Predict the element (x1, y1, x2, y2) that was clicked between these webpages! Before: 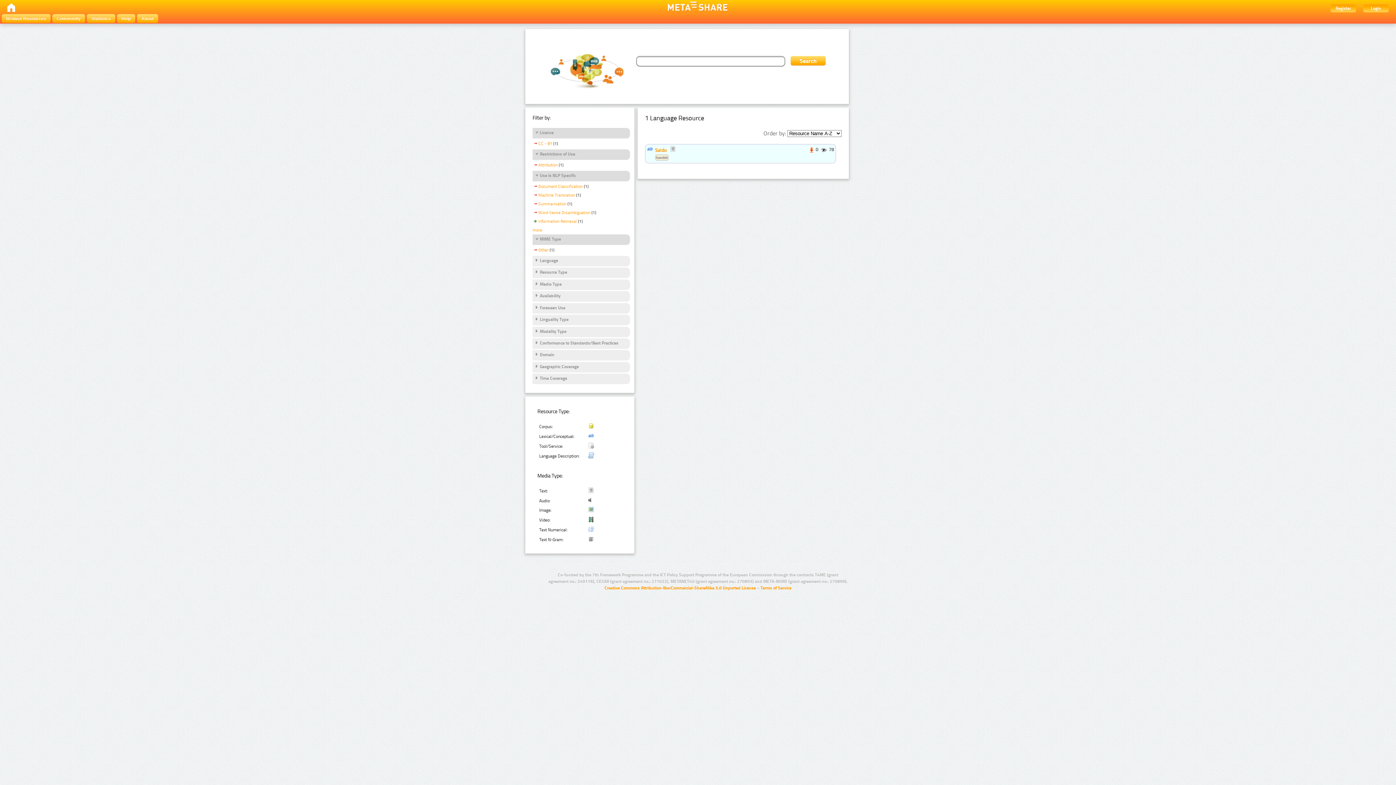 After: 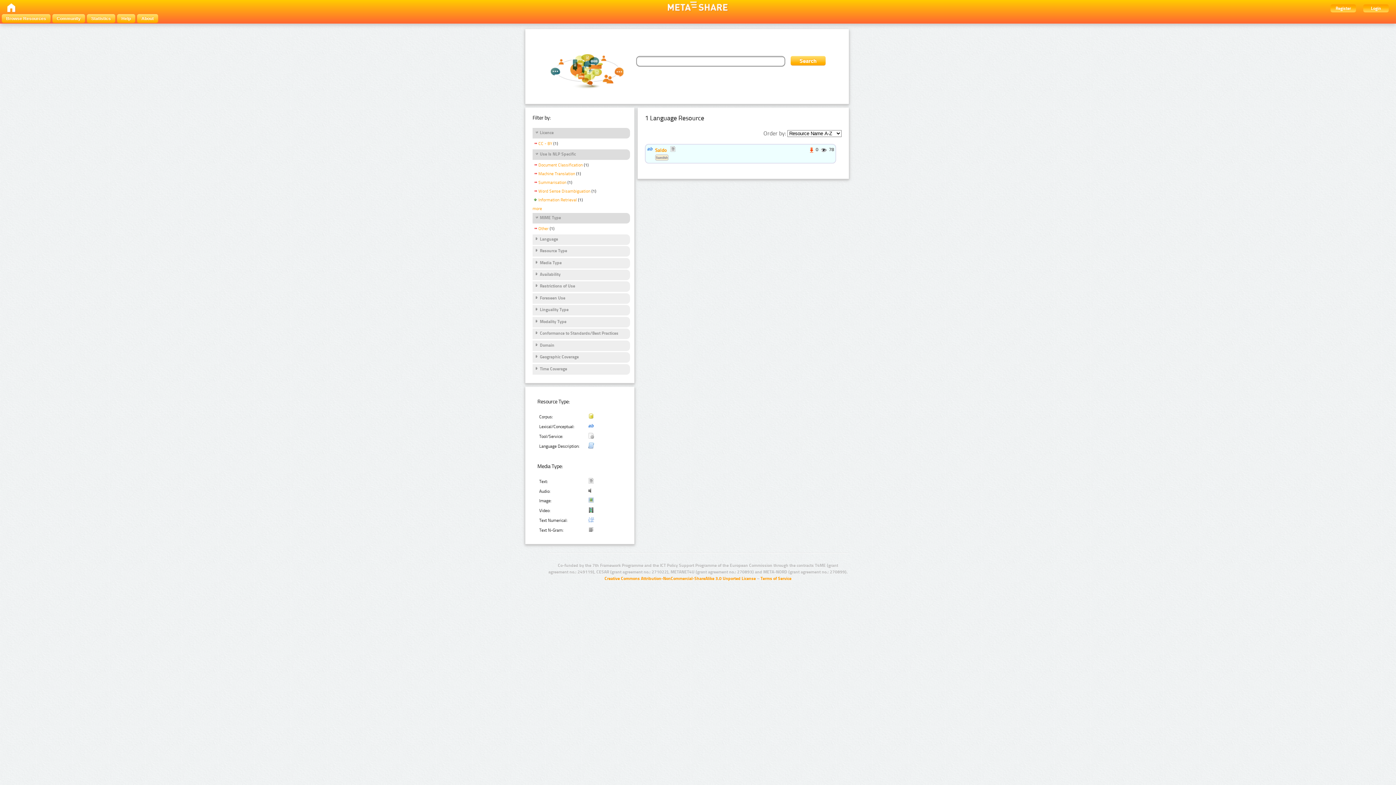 Action: label: Attribution bbox: (532, 162, 557, 169)